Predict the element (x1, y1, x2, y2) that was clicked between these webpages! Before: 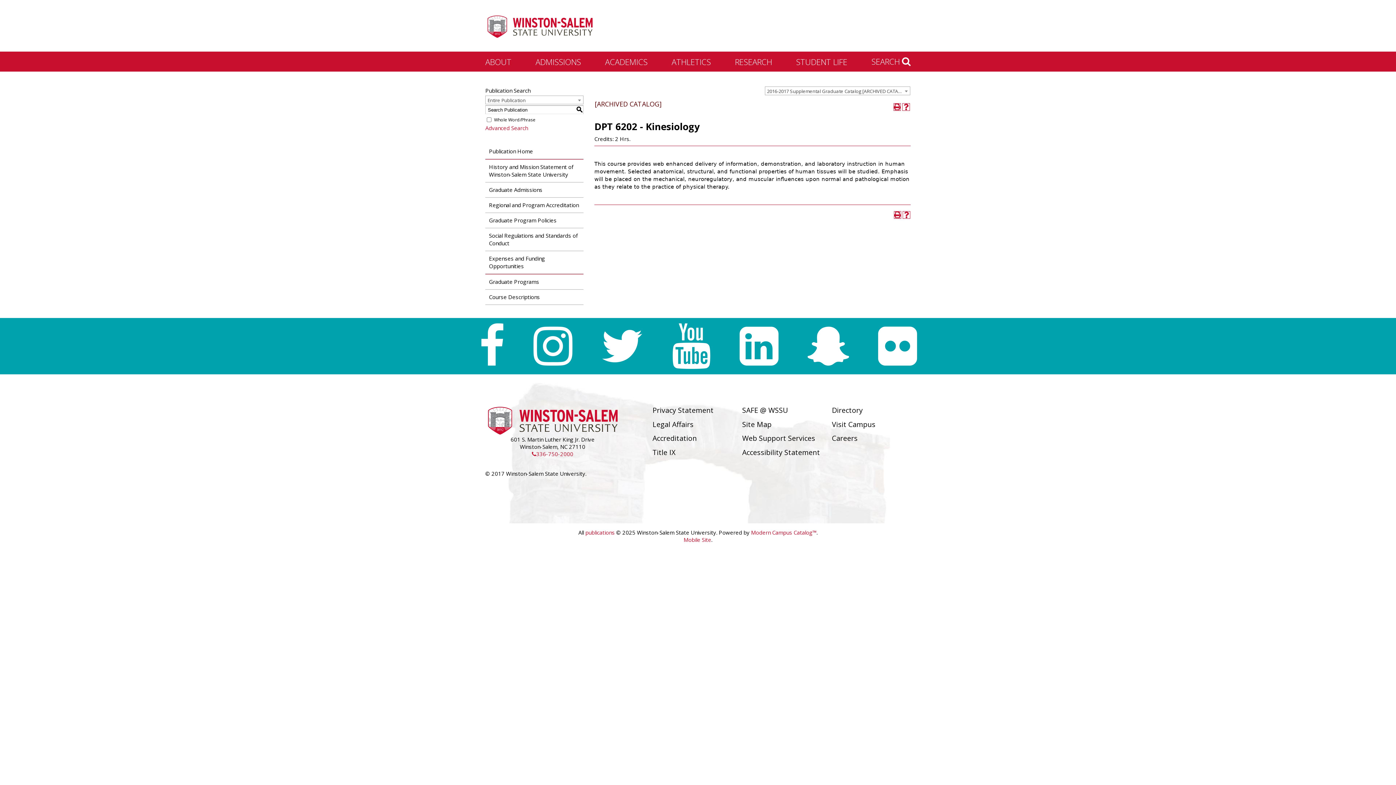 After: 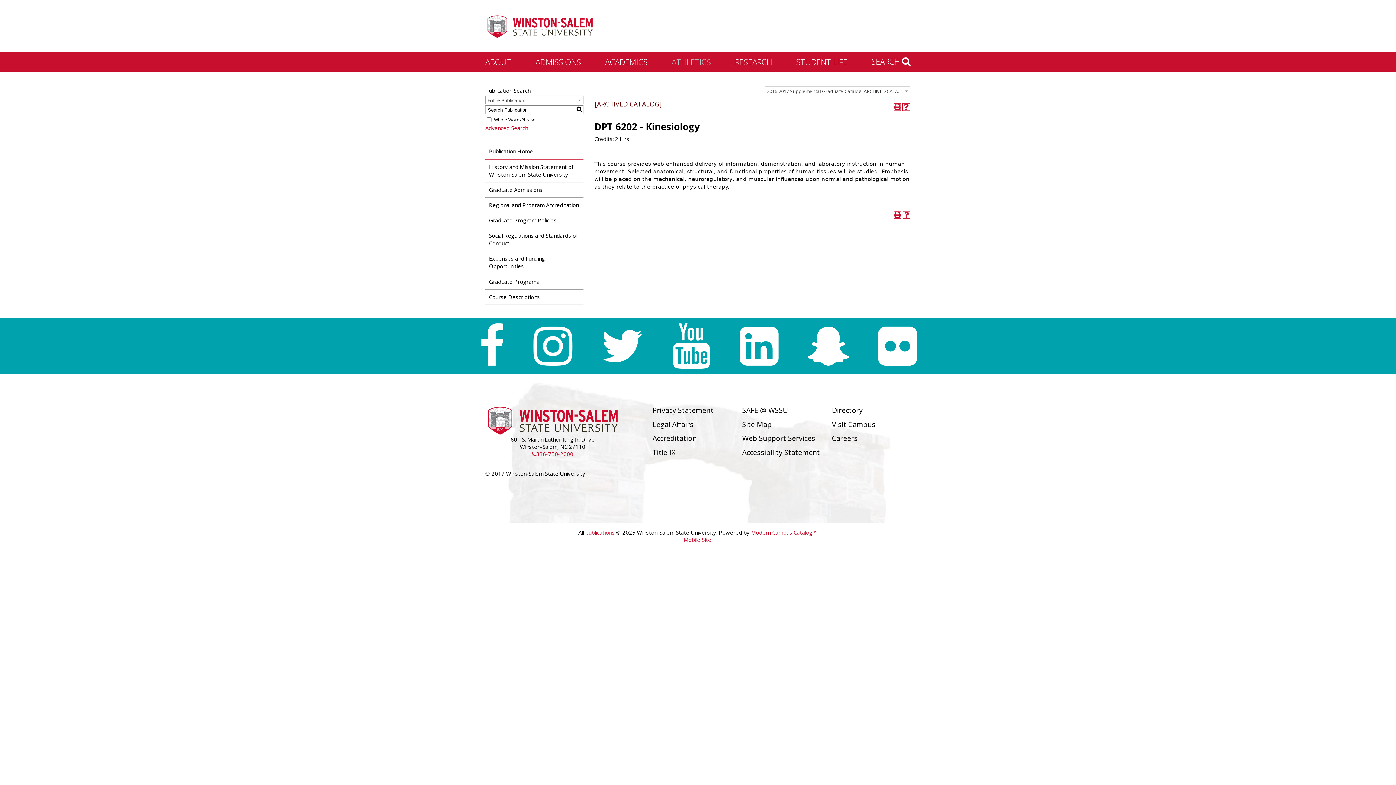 Action: label: ATHLETICS bbox: (671, 52, 711, 71)